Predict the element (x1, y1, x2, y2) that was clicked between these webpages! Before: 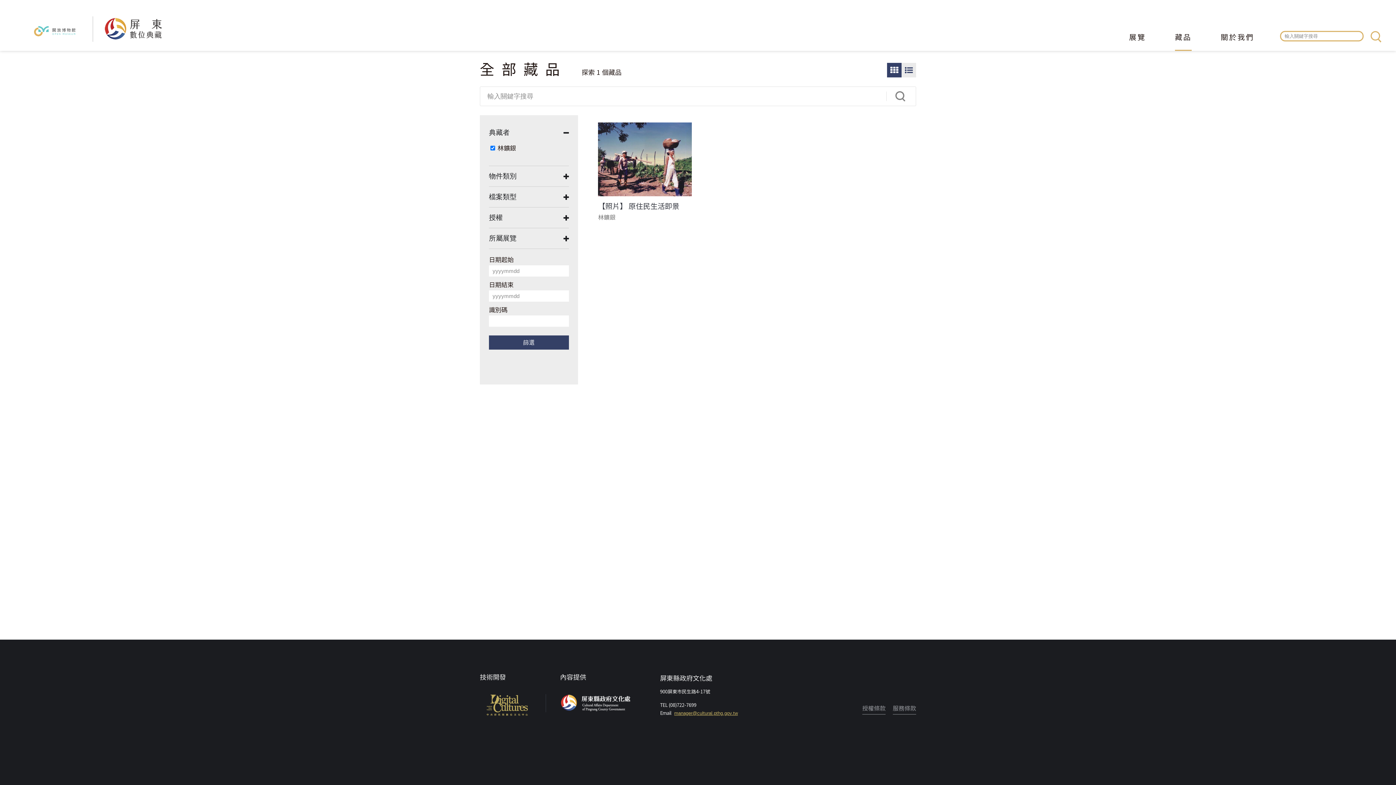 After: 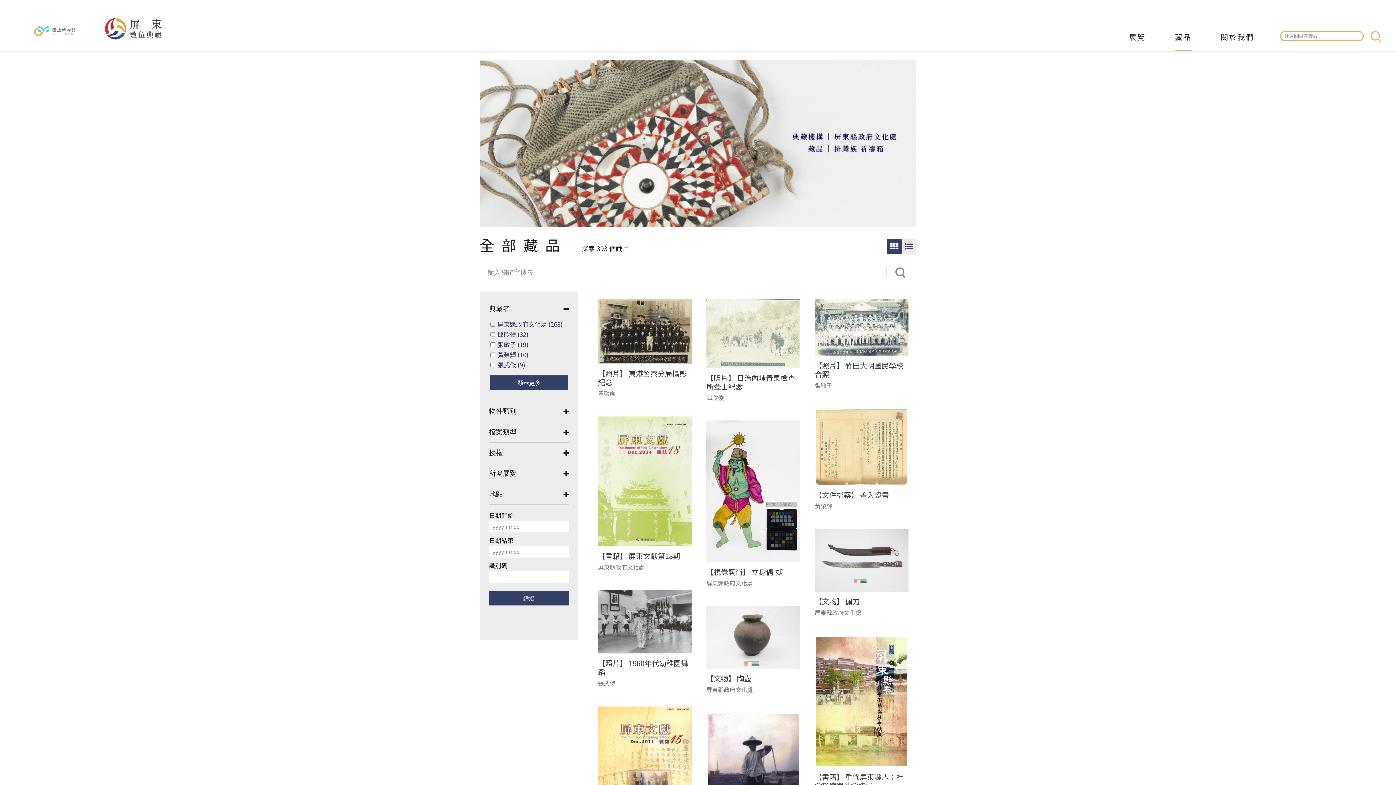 Action: label: 藏品 bbox: (1175, 33, 1192, 50)